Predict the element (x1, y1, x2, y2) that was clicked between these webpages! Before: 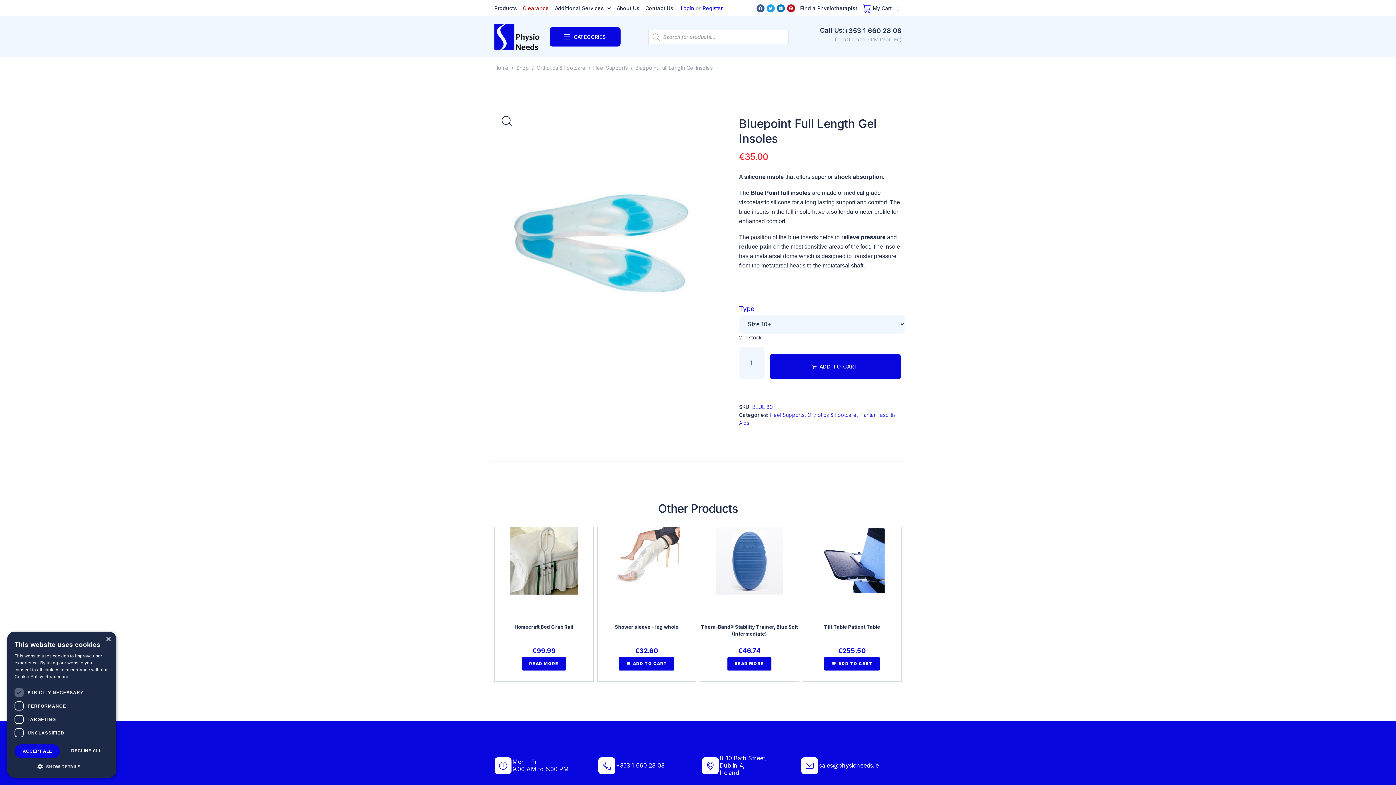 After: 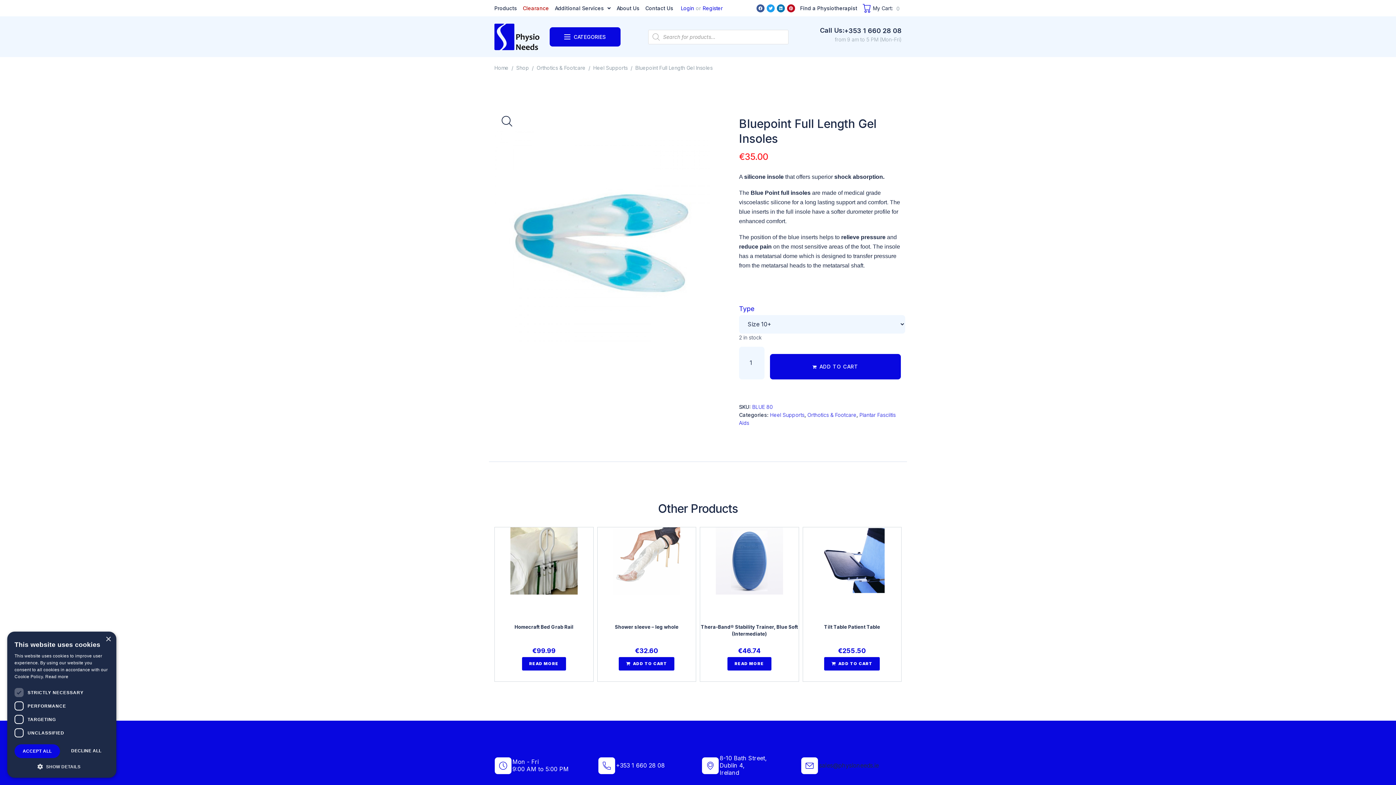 Action: bbox: (819, 762, 878, 769) label: sales@physioneeds.ie